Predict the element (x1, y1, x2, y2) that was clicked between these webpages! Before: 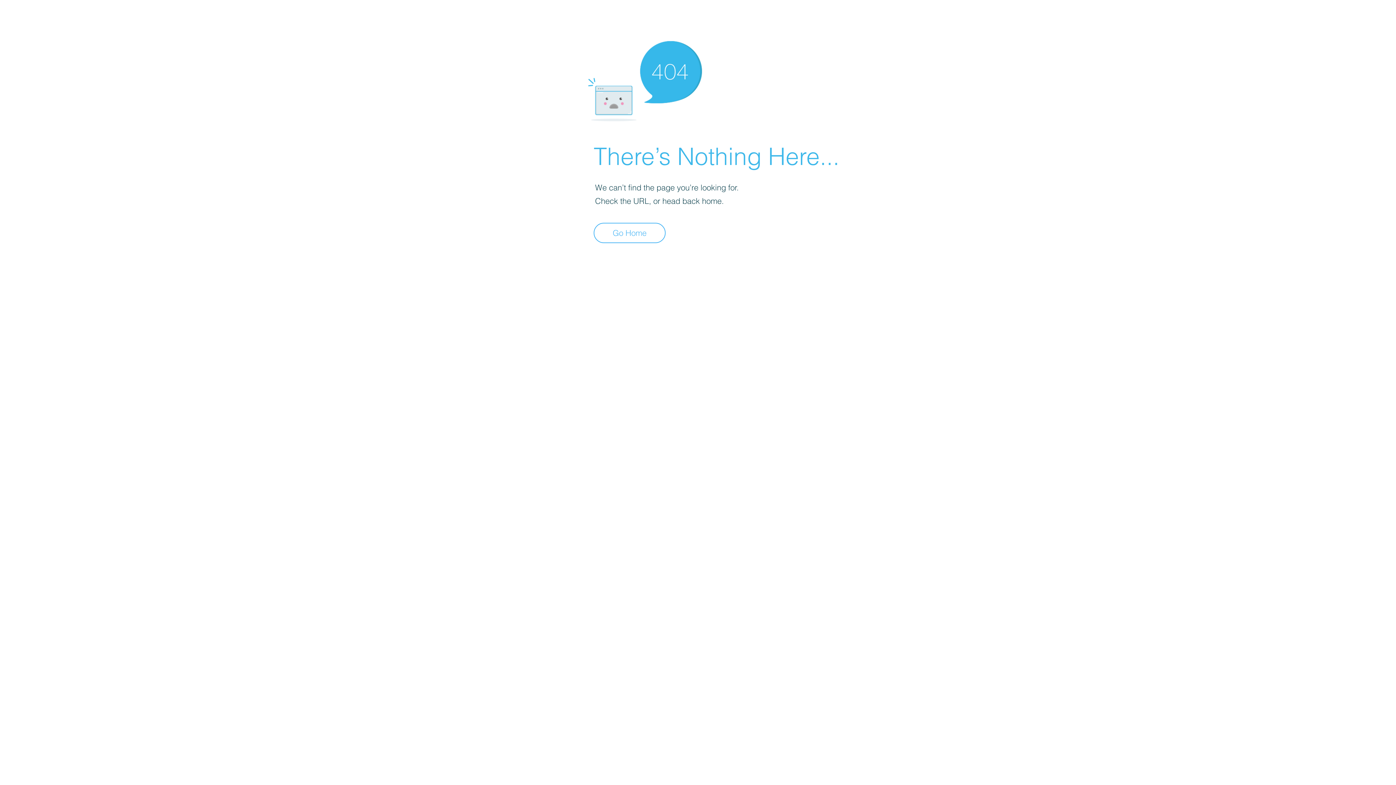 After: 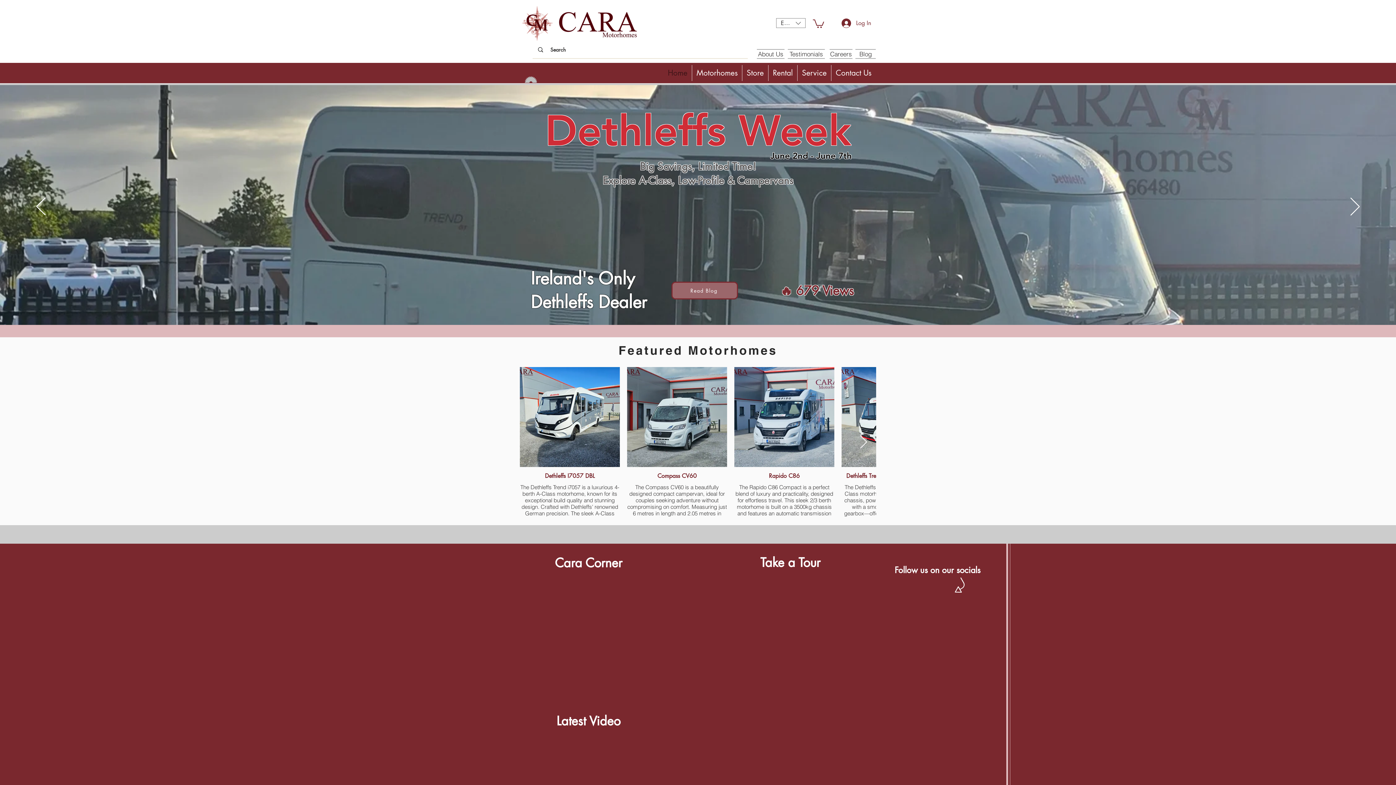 Action: label: Go Home bbox: (593, 222, 665, 243)